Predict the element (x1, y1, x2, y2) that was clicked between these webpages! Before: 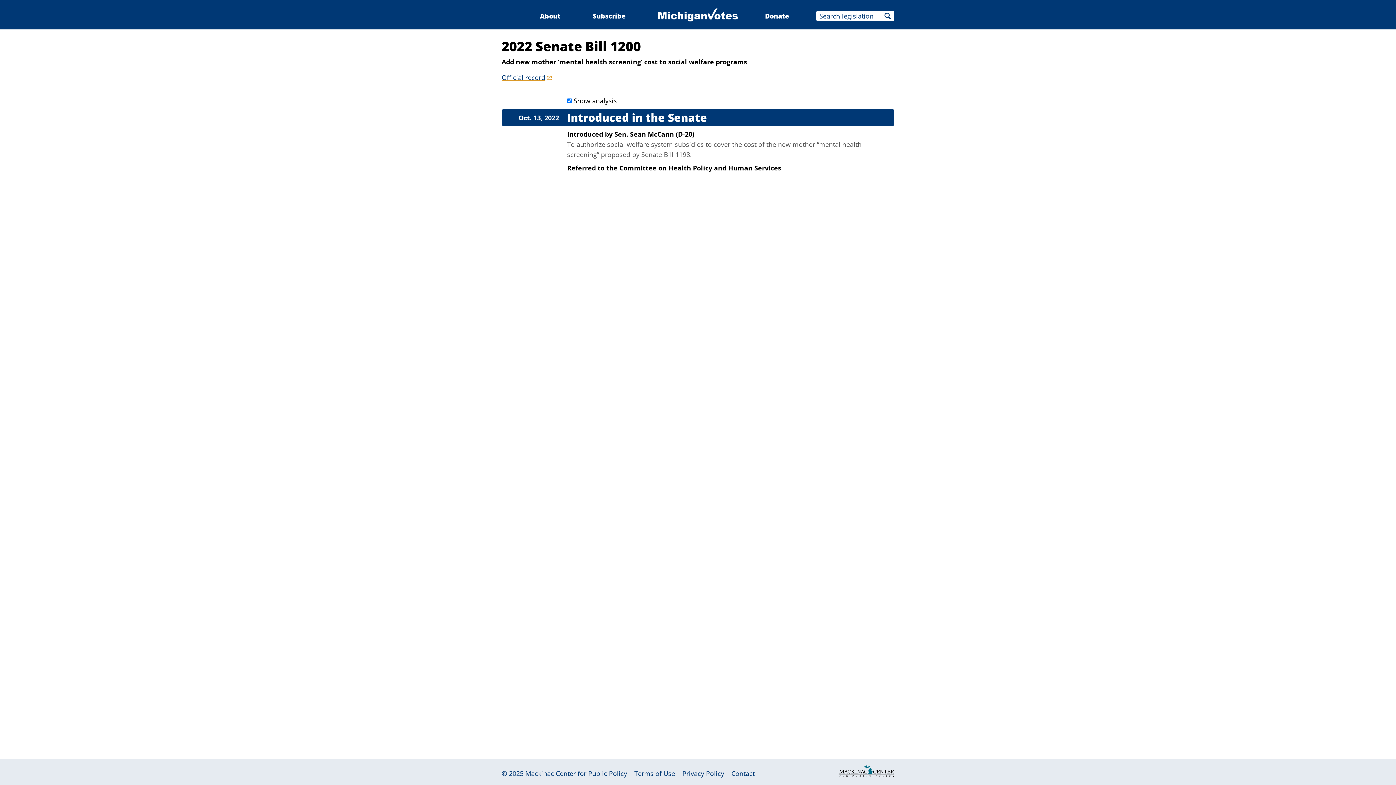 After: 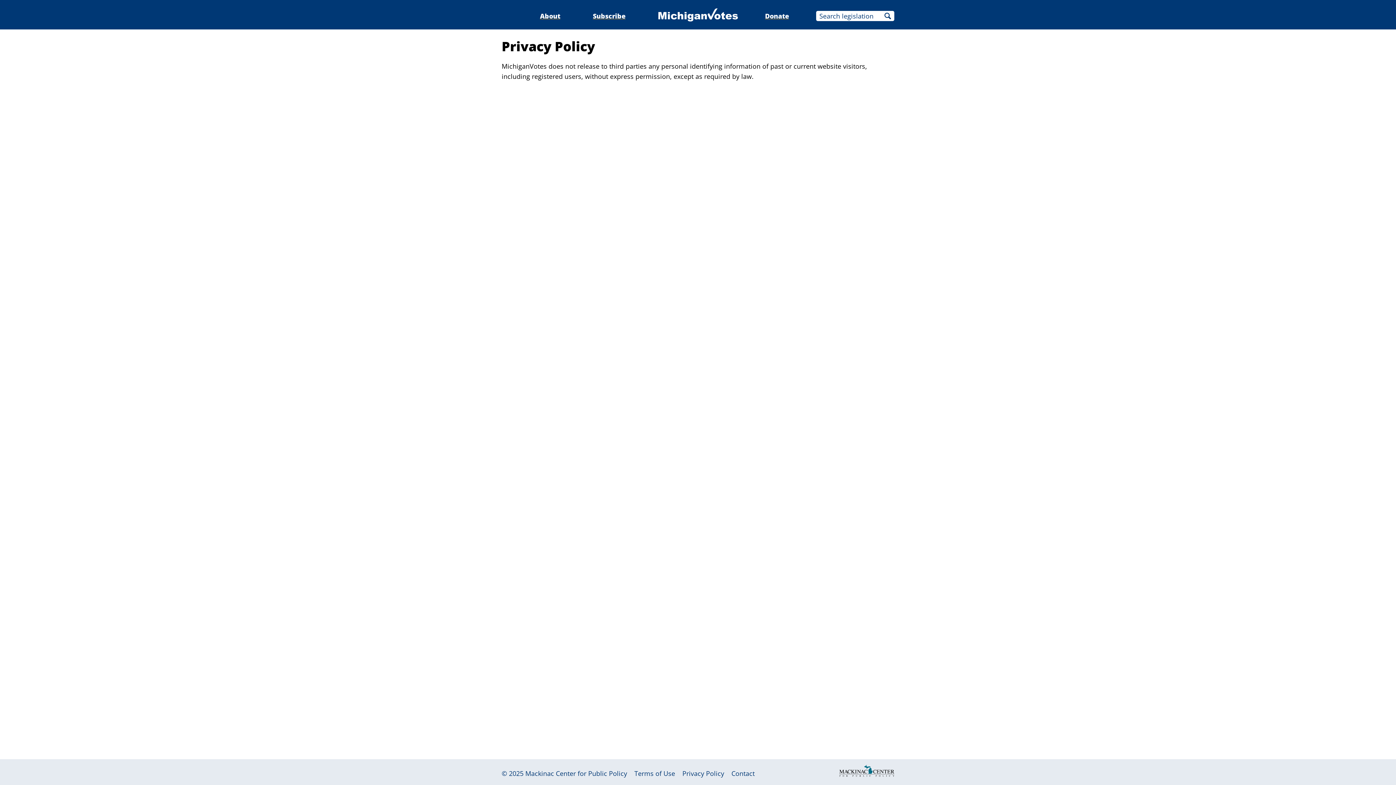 Action: bbox: (682, 769, 724, 778) label: Privacy Policy